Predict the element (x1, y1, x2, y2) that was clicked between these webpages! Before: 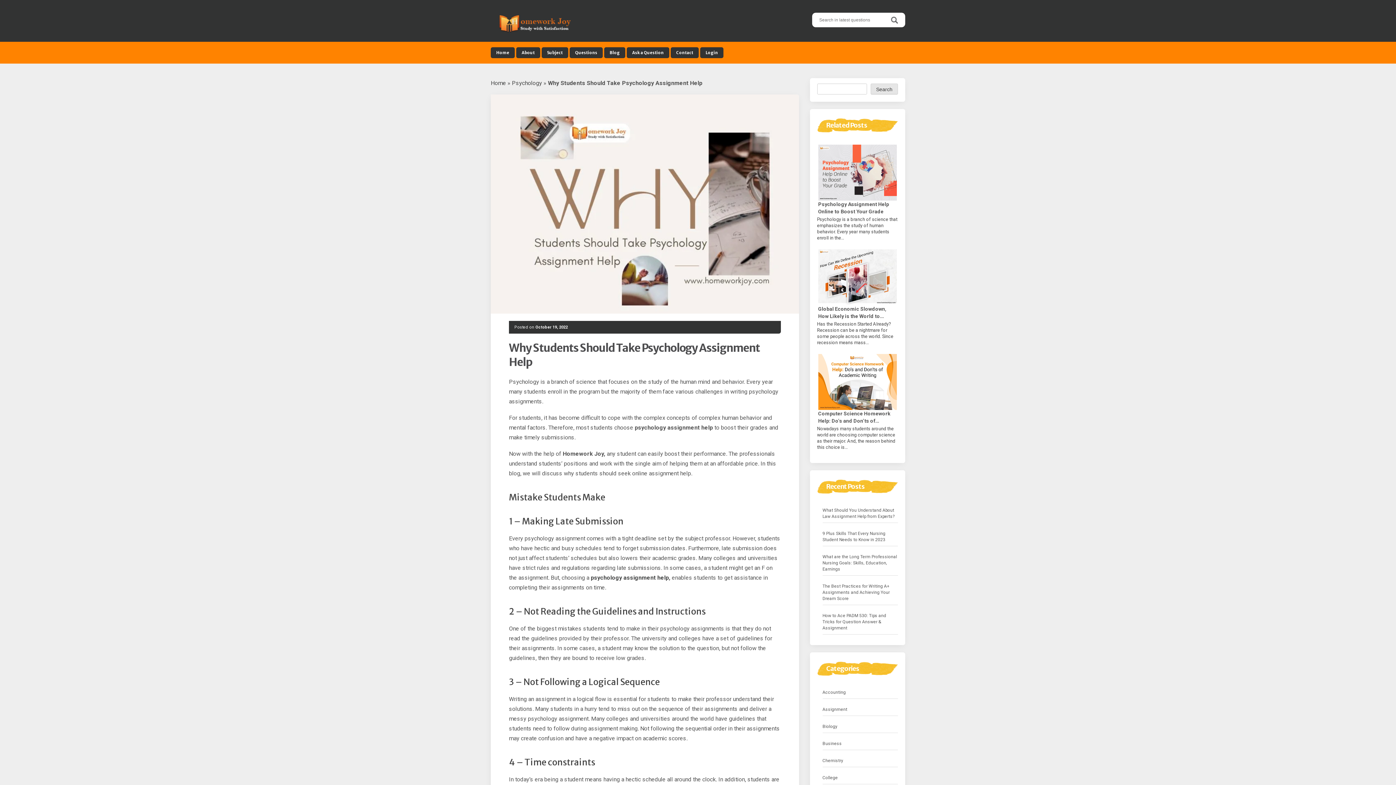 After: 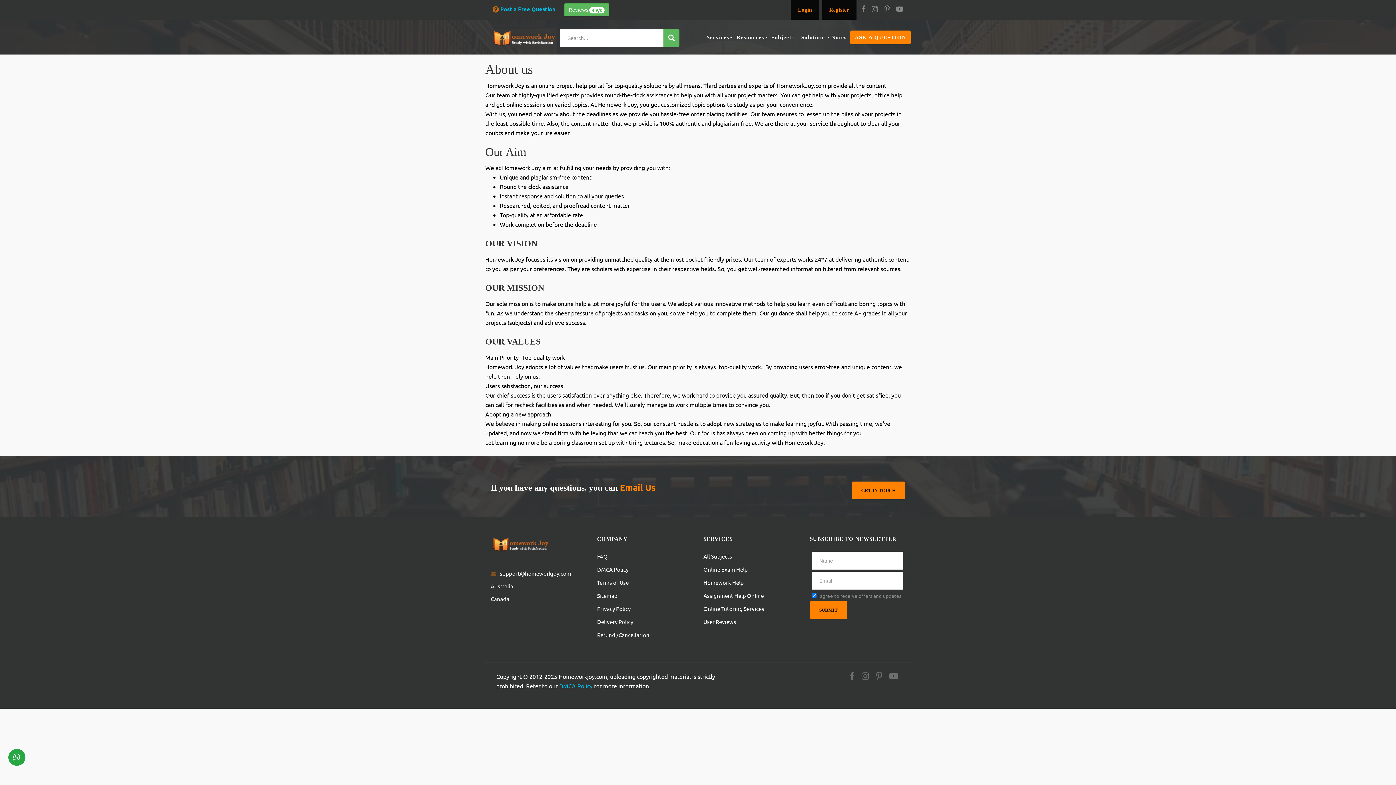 Action: label: About bbox: (516, 47, 540, 58)